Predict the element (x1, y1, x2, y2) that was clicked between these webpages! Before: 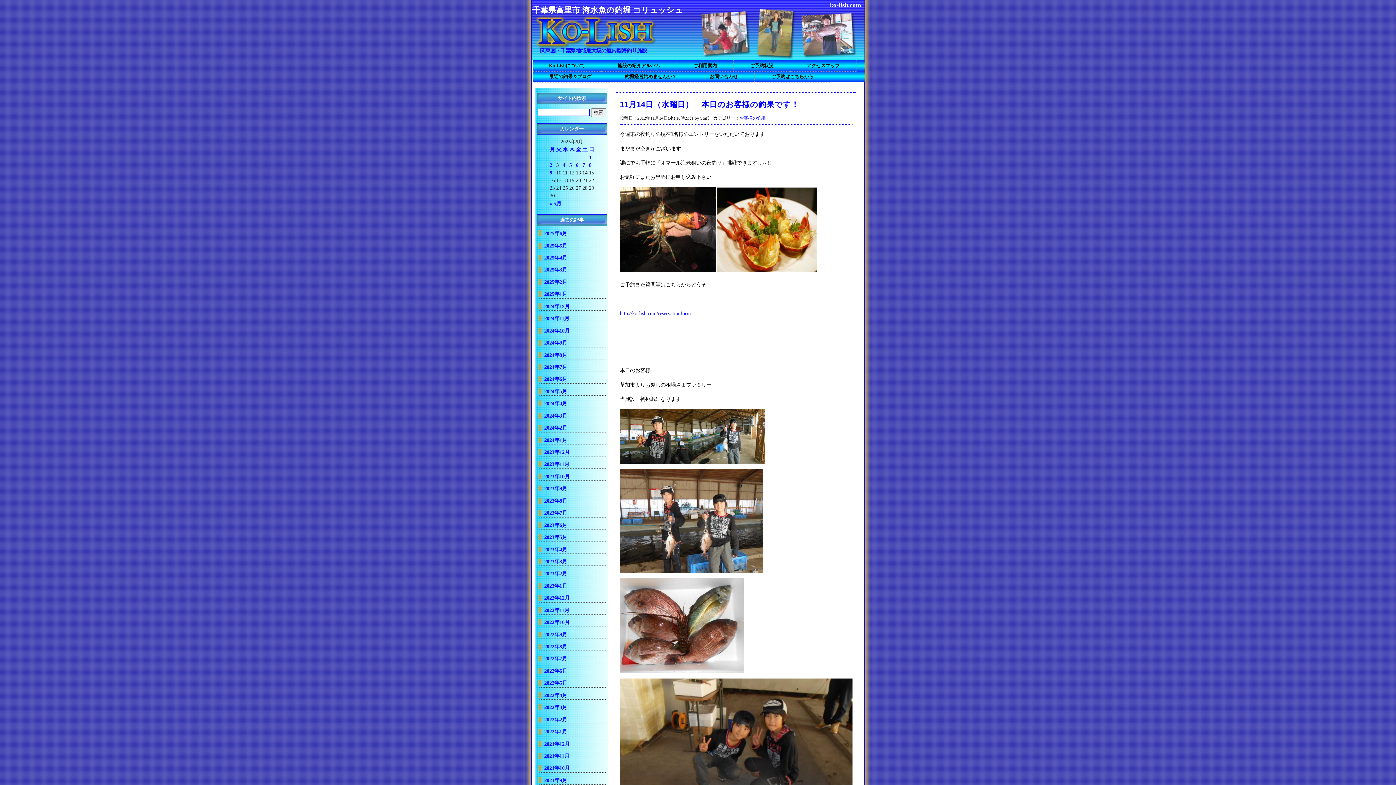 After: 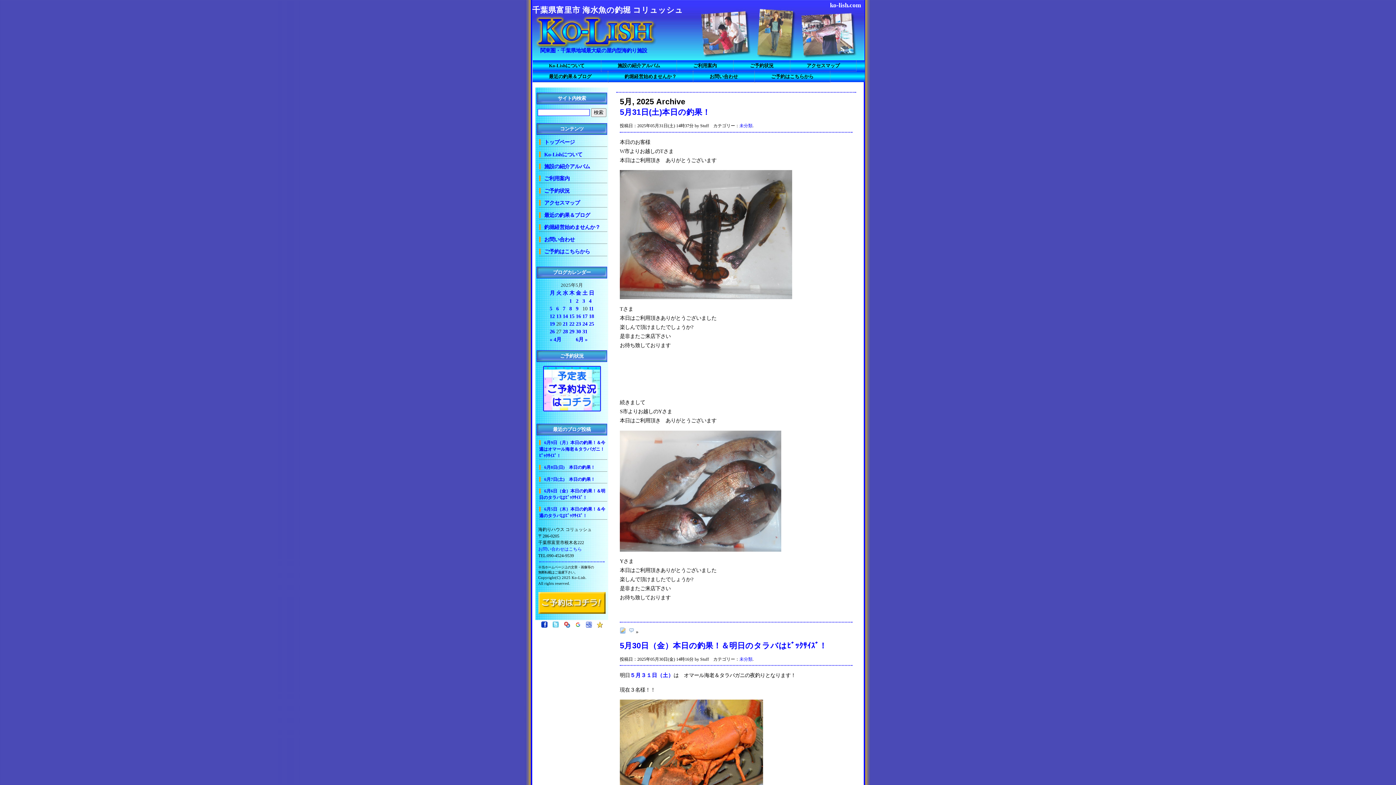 Action: bbox: (549, 200, 561, 206) label: « 5月